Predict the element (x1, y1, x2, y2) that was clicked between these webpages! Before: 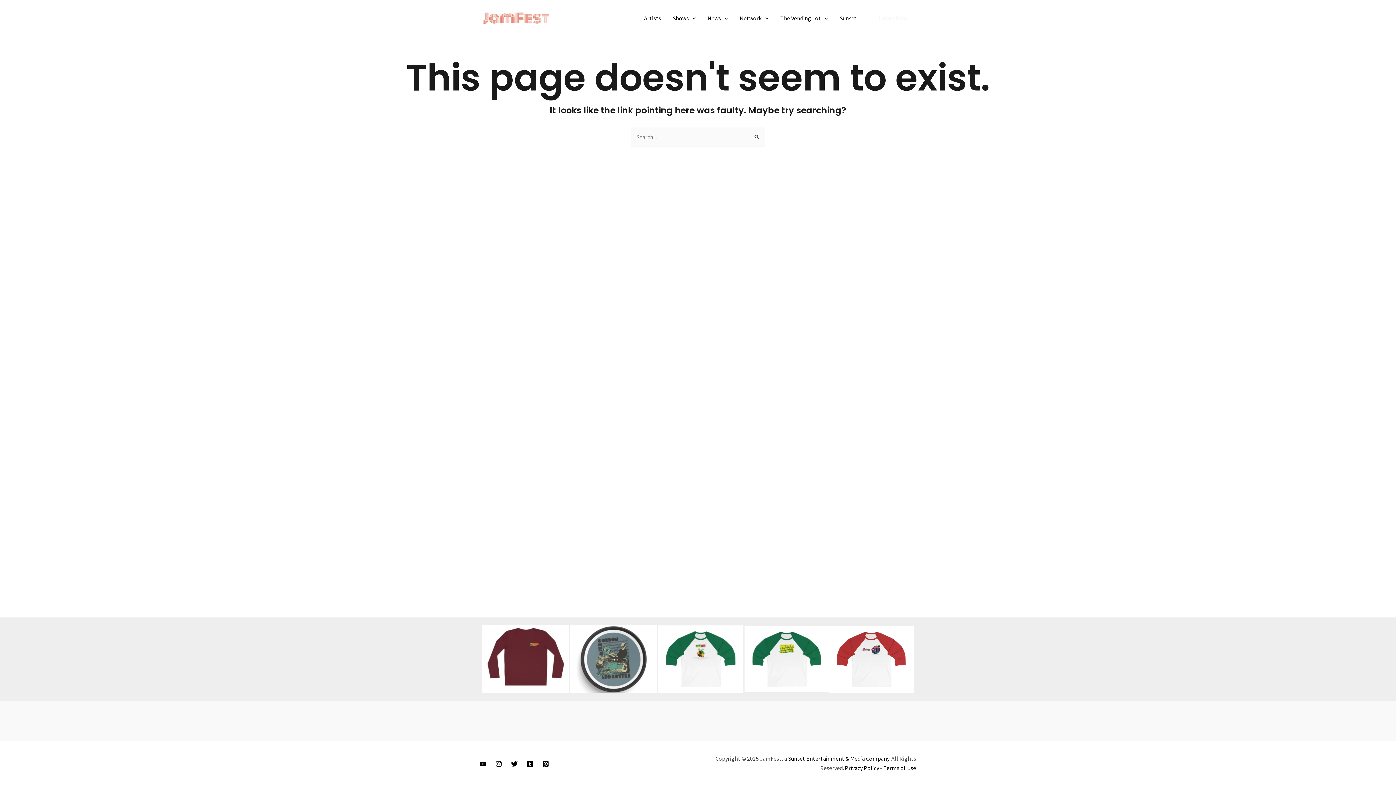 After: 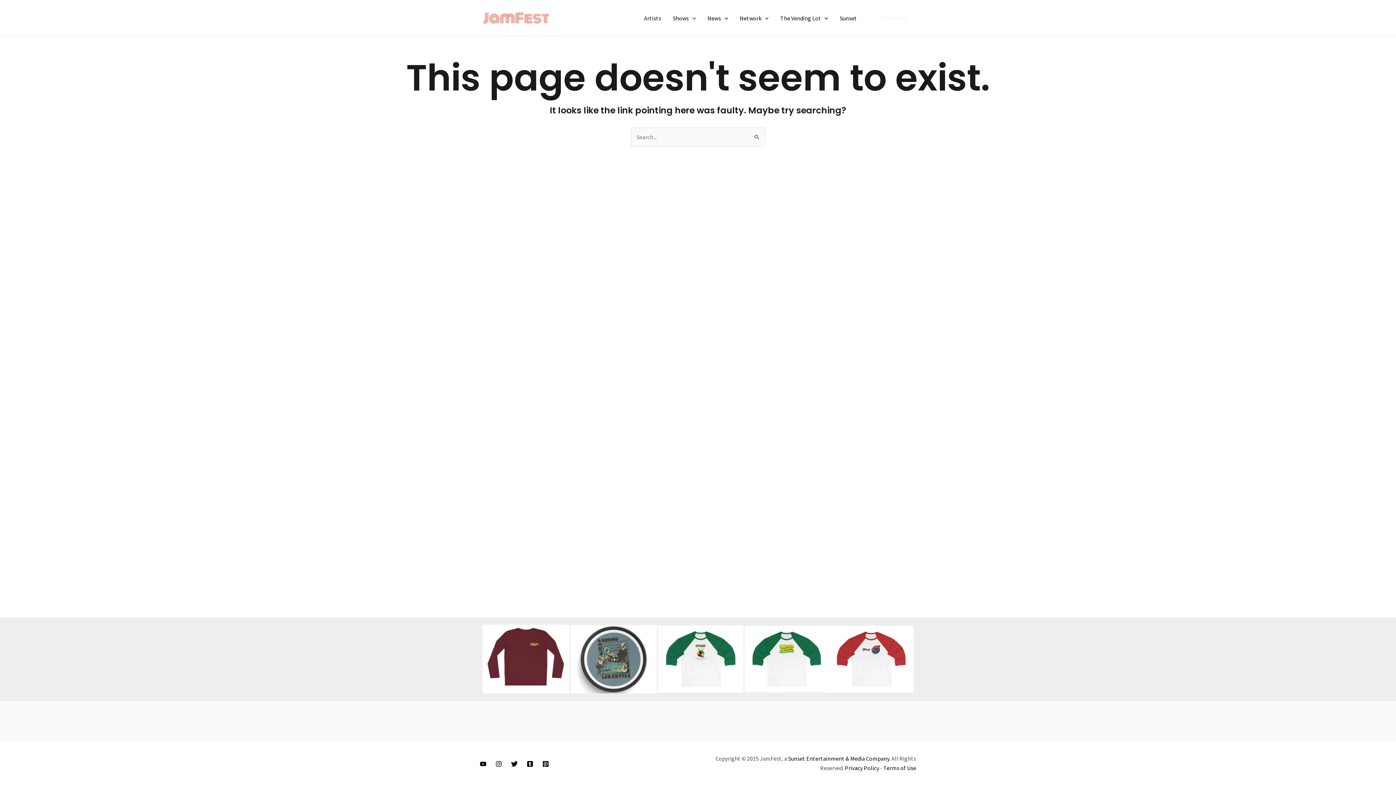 Action: bbox: (658, 655, 743, 662)